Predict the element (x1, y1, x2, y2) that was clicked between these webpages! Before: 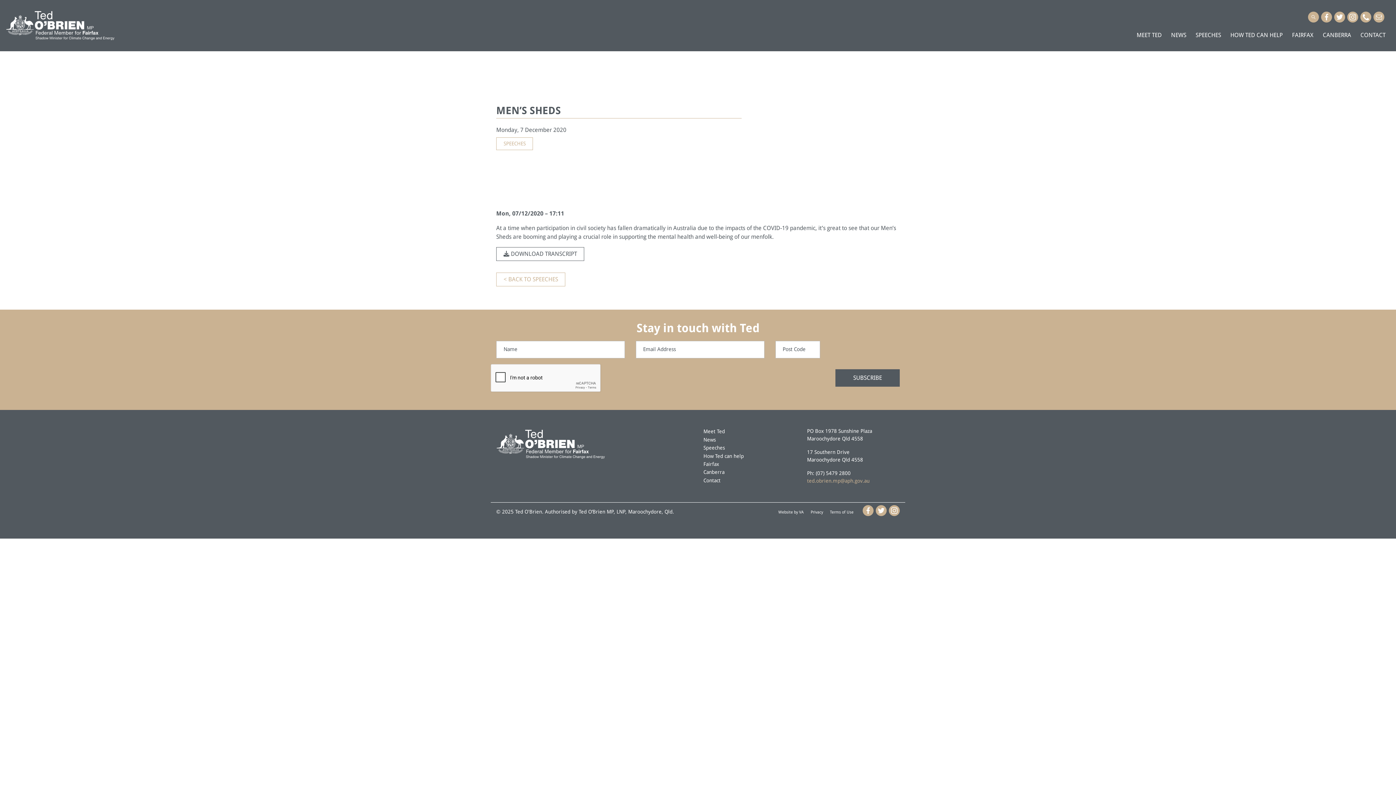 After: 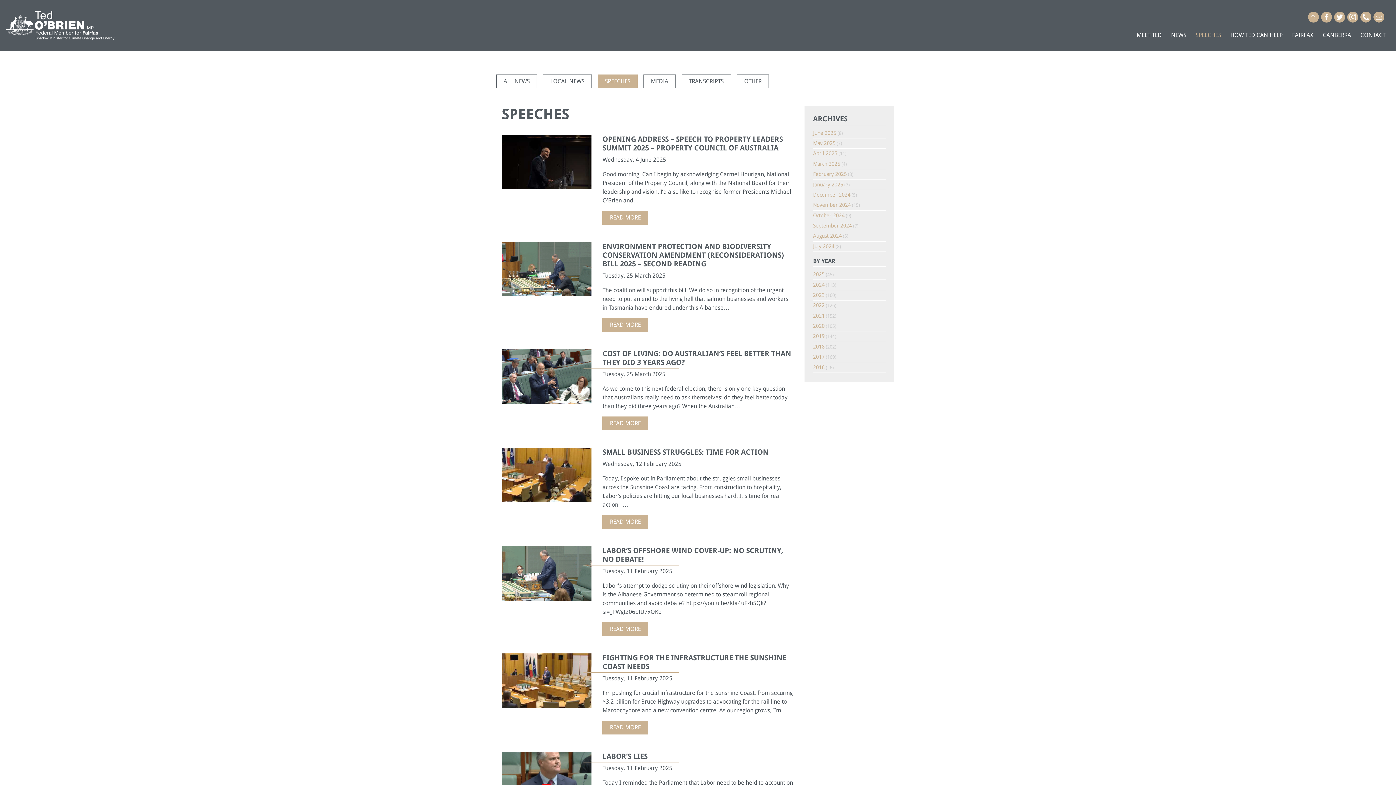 Action: label: SPEECHES bbox: (496, 137, 533, 150)